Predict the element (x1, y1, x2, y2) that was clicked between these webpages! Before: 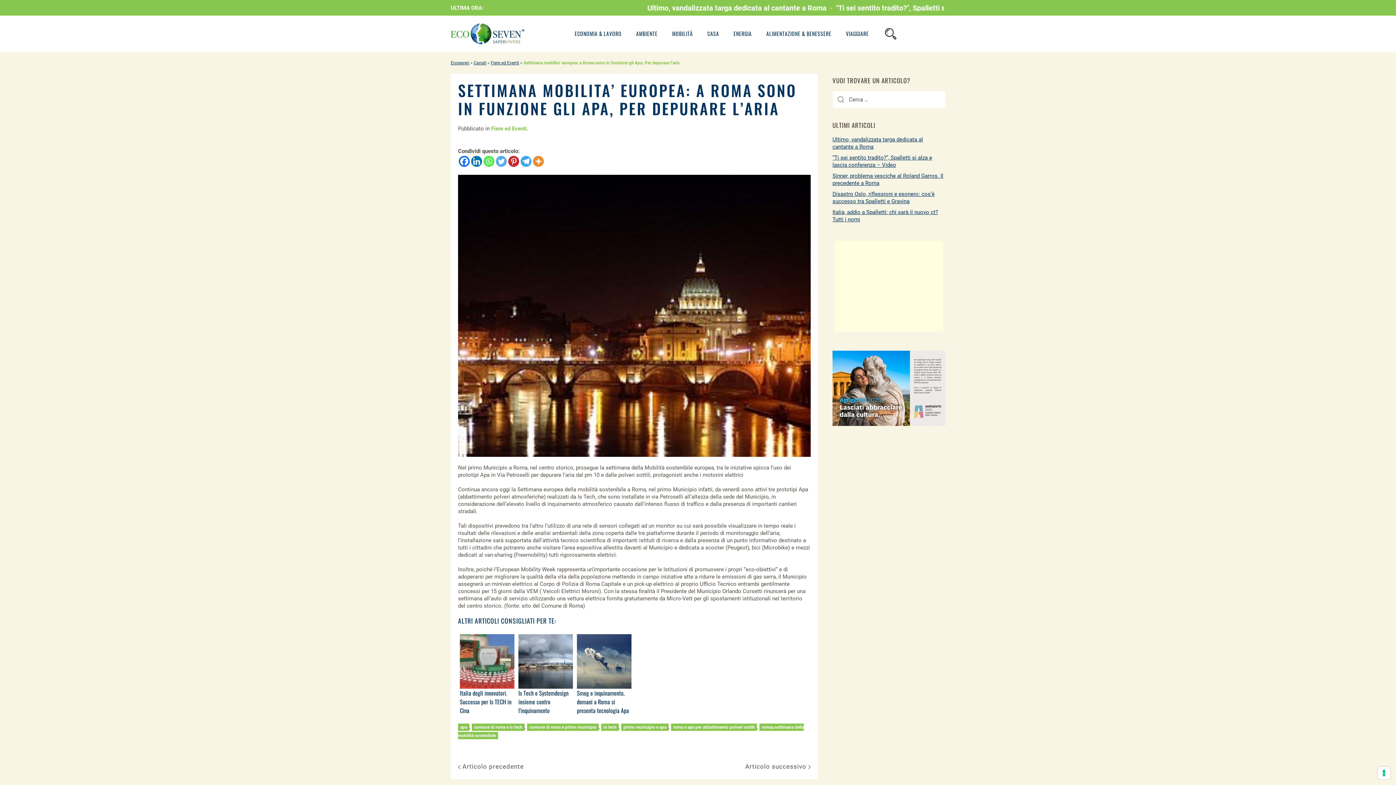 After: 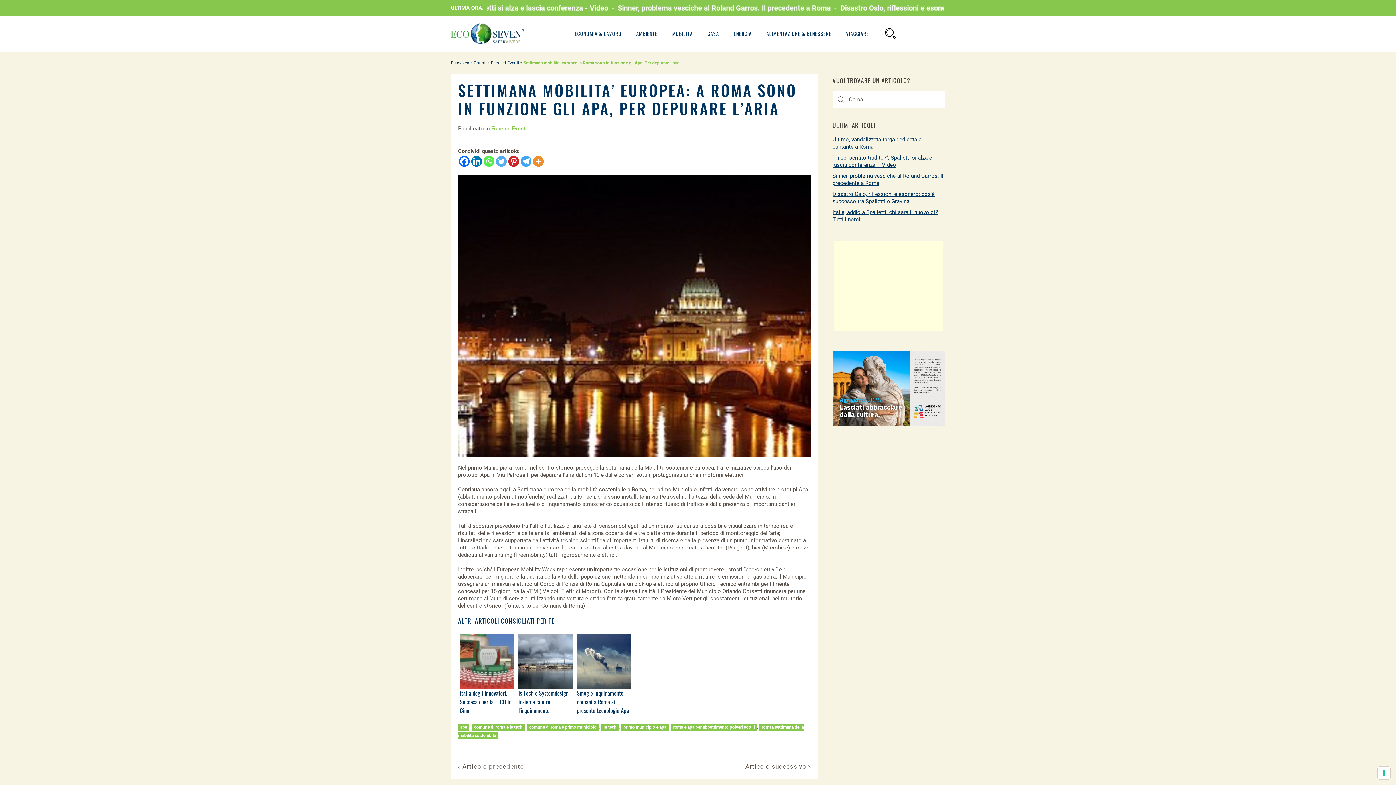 Action: bbox: (458, 156, 469, 166) label: Facebook